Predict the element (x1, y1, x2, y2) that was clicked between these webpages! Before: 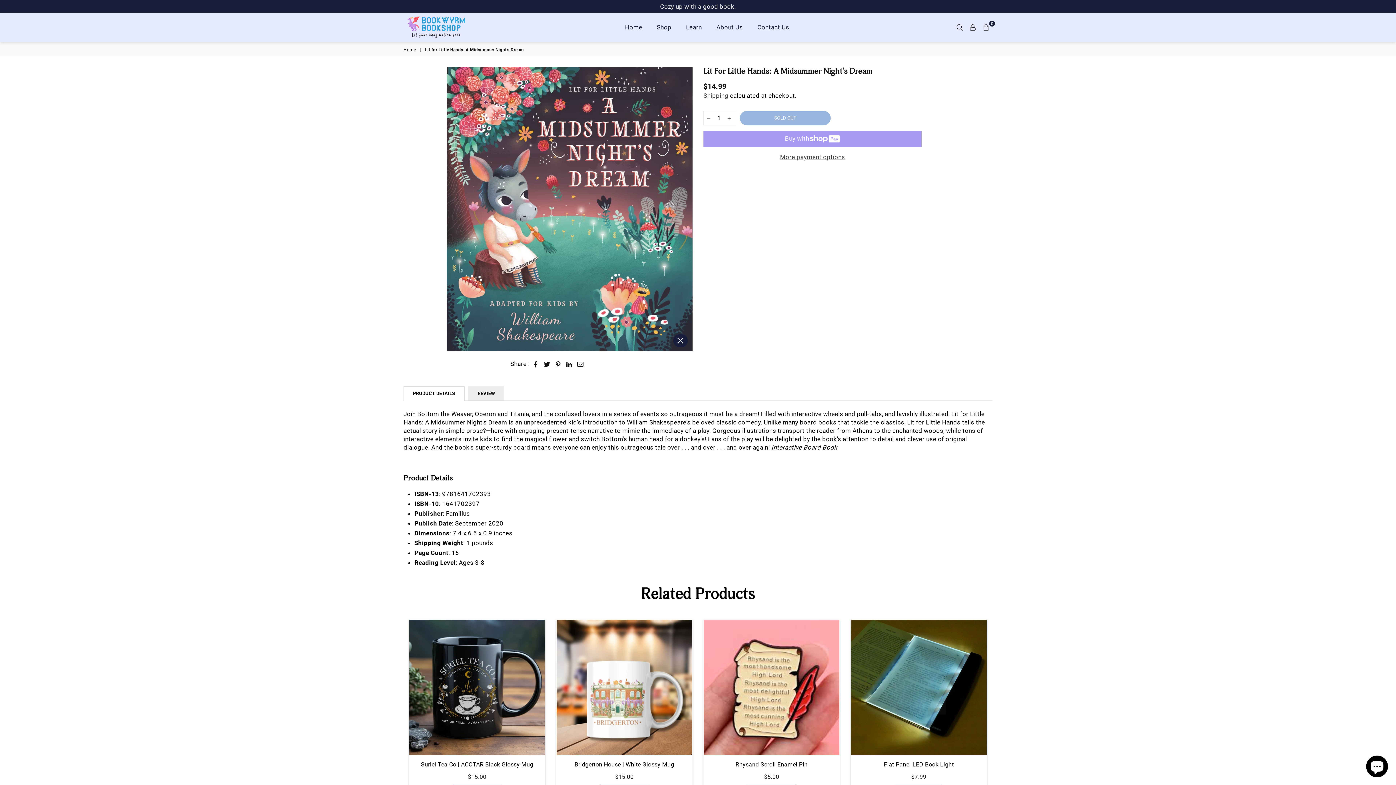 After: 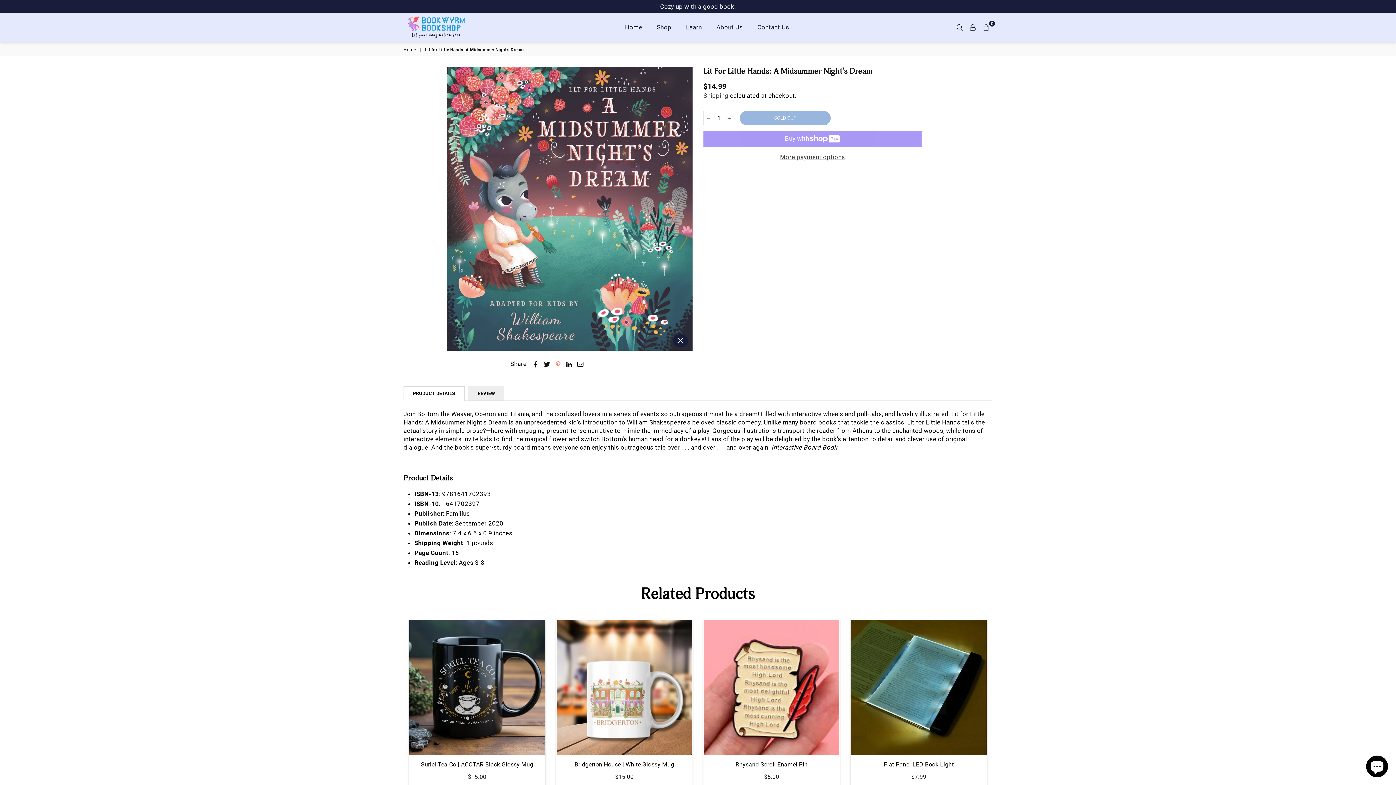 Action: bbox: (555, 359, 561, 368)